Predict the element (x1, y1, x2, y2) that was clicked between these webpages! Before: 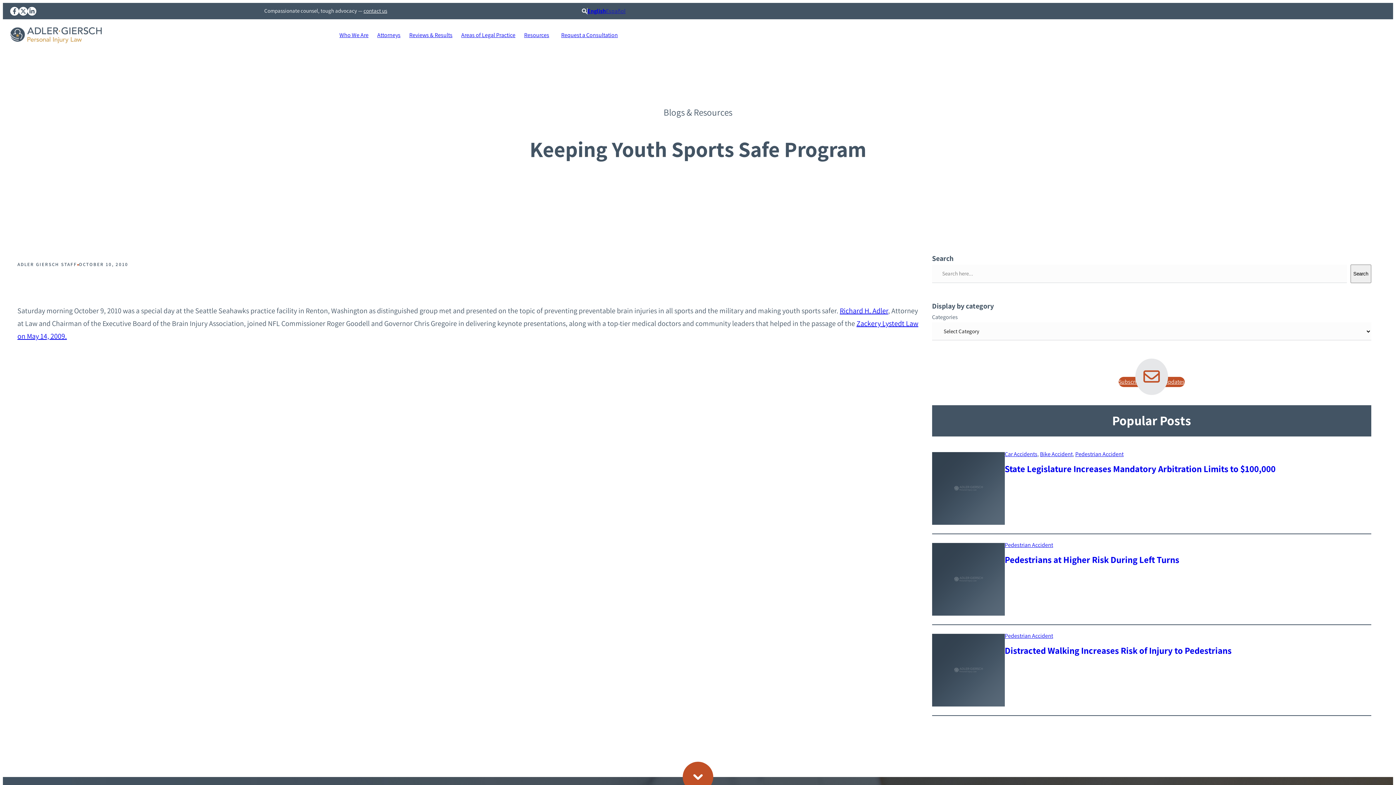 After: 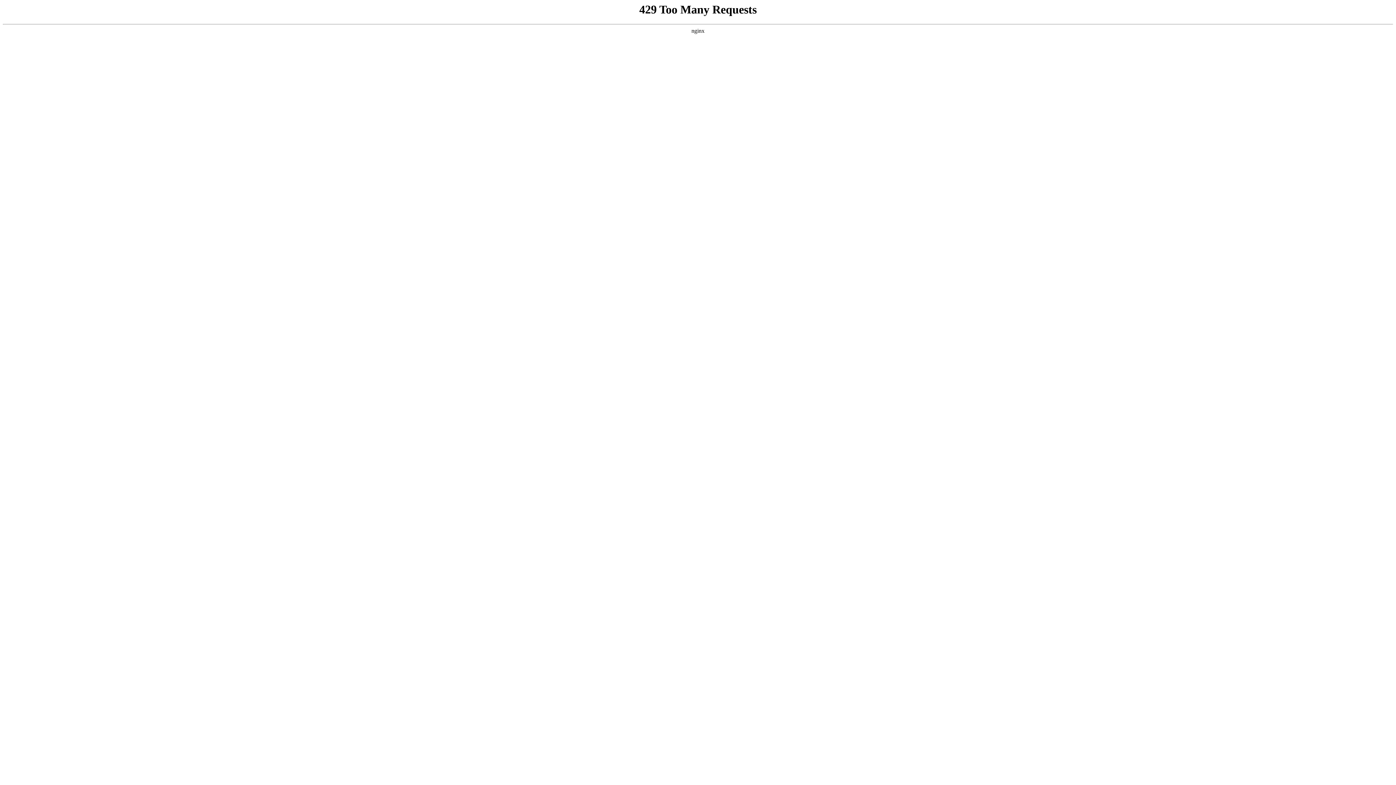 Action: label: Distracted Walking Increases Risk of Injury to Pedestrians bbox: (1005, 645, 1231, 656)